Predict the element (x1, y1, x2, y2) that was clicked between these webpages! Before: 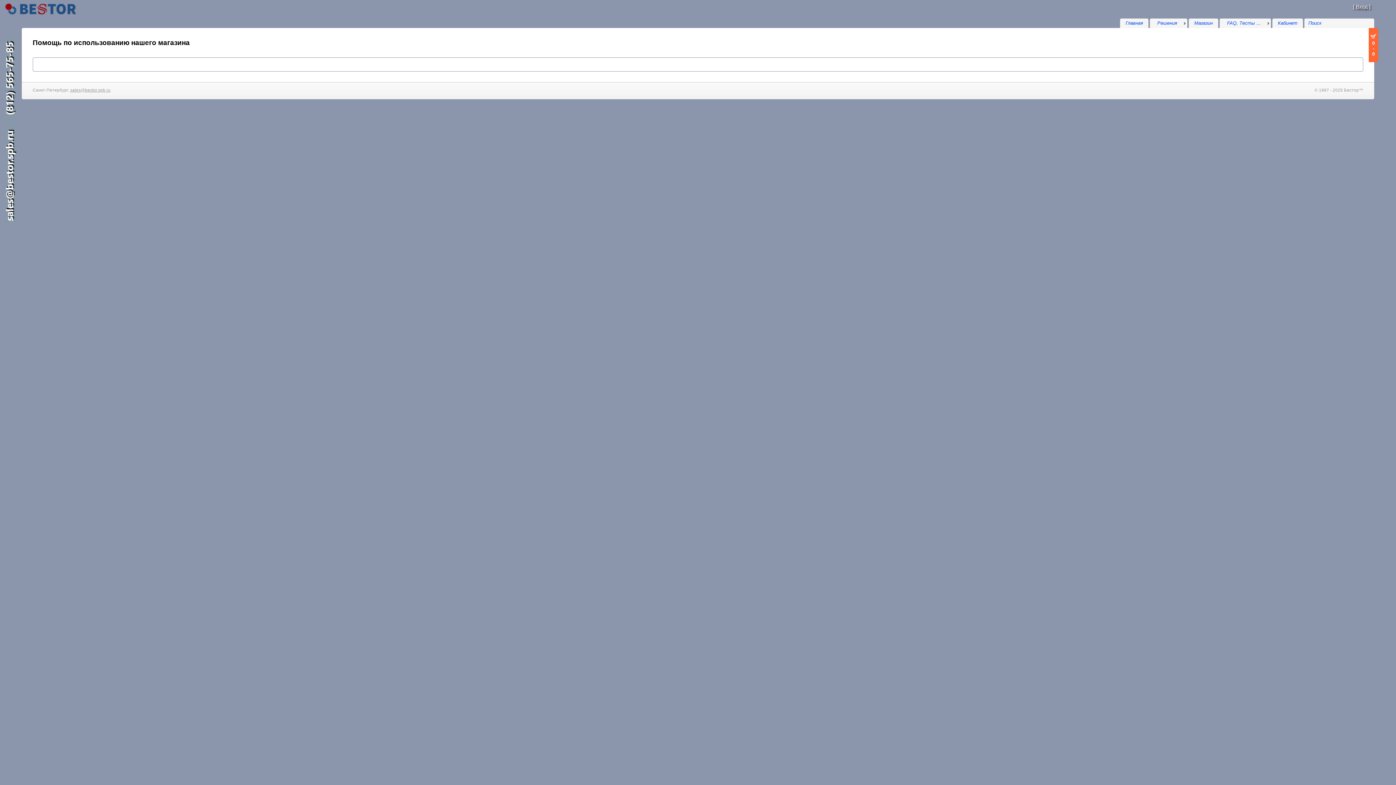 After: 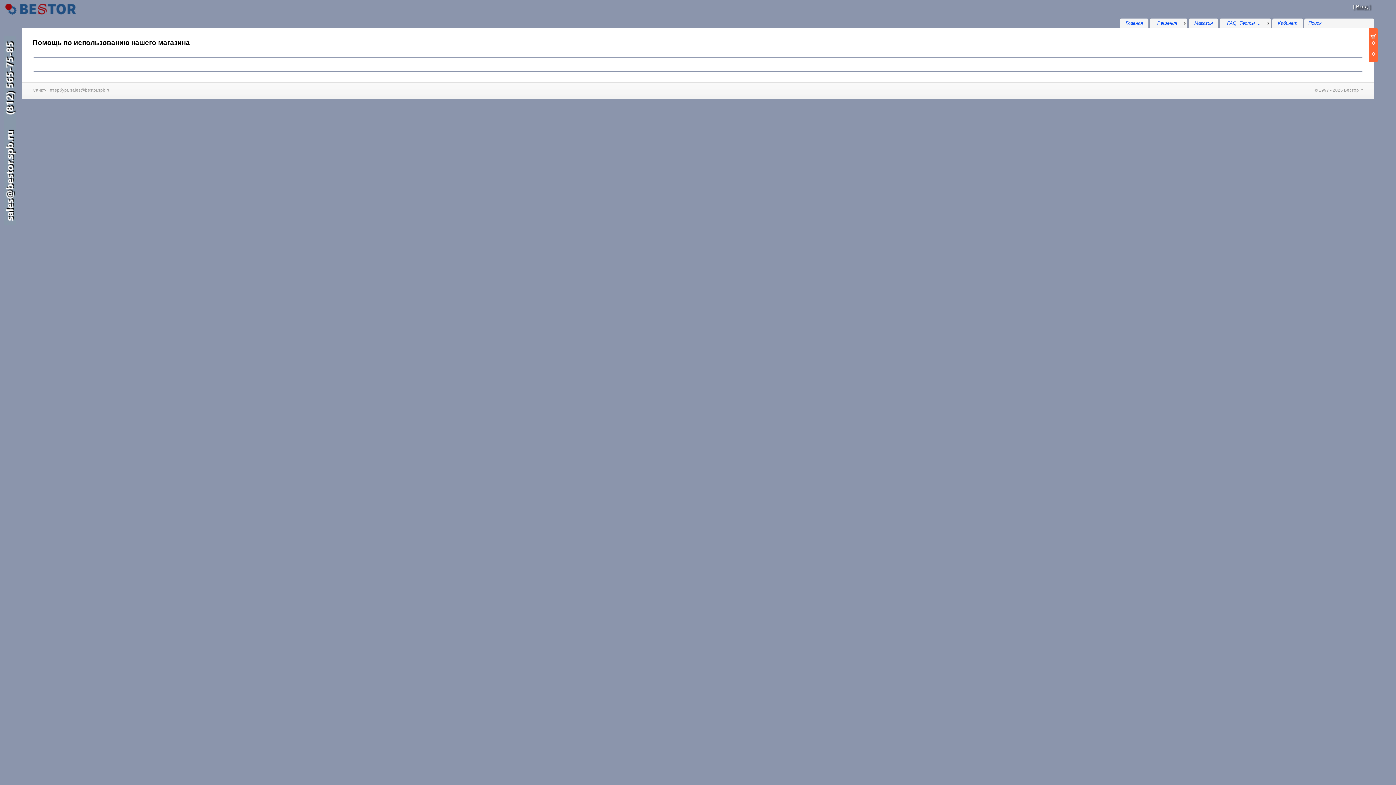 Action: bbox: (70, 88, 110, 92) label: sales@bestor.spb.ru